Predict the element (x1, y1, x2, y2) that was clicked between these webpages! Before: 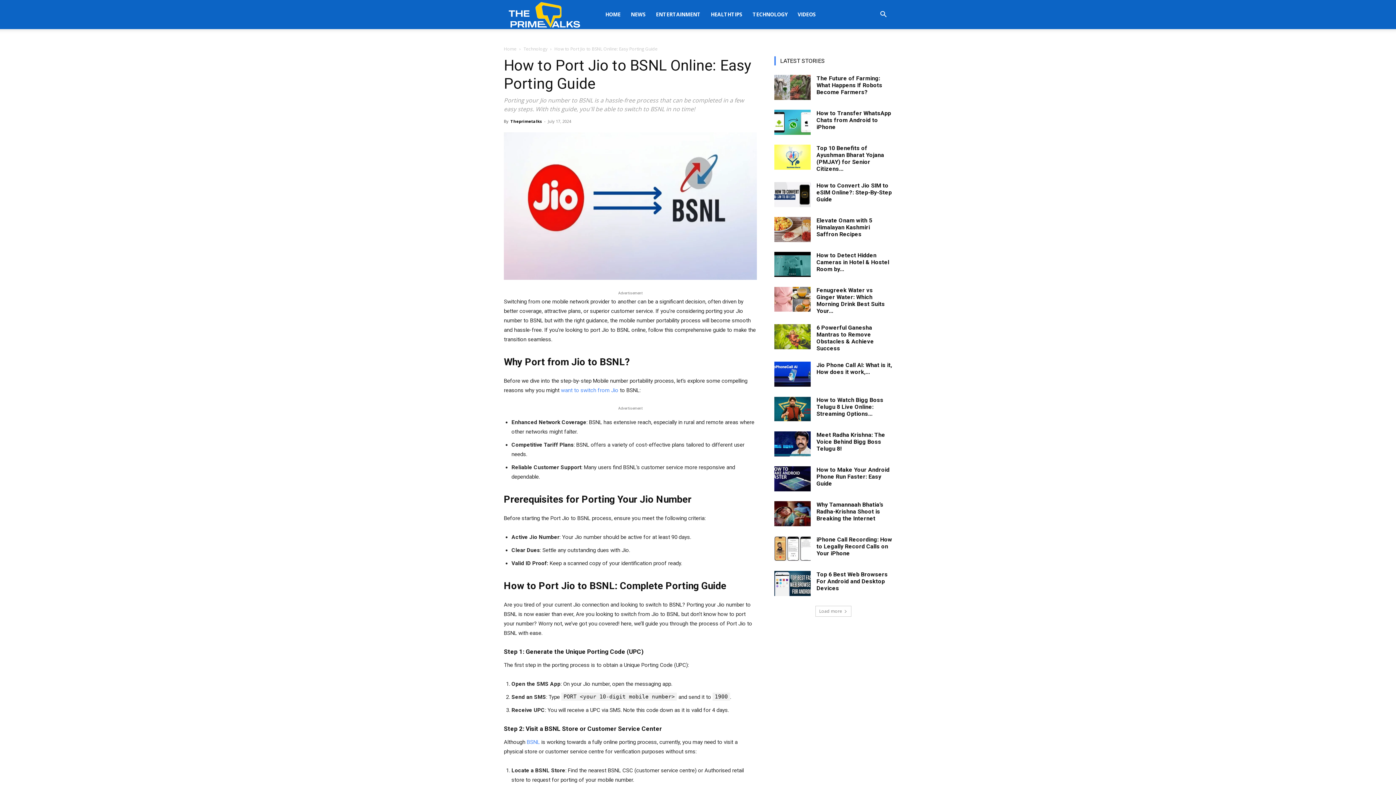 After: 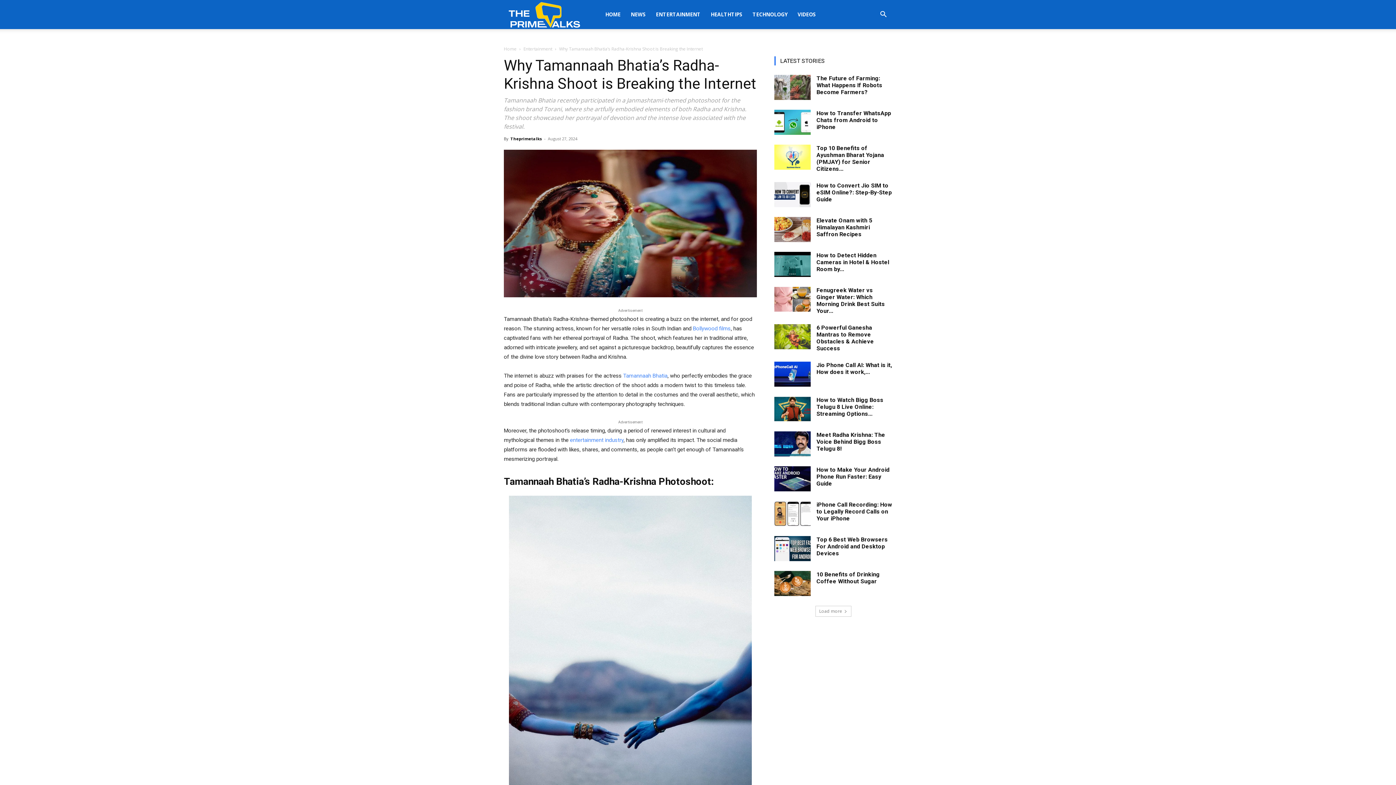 Action: label: Why Tamannaah Bhatia’s Radha-Krishna Shoot is Breaking the Internet bbox: (816, 501, 883, 522)